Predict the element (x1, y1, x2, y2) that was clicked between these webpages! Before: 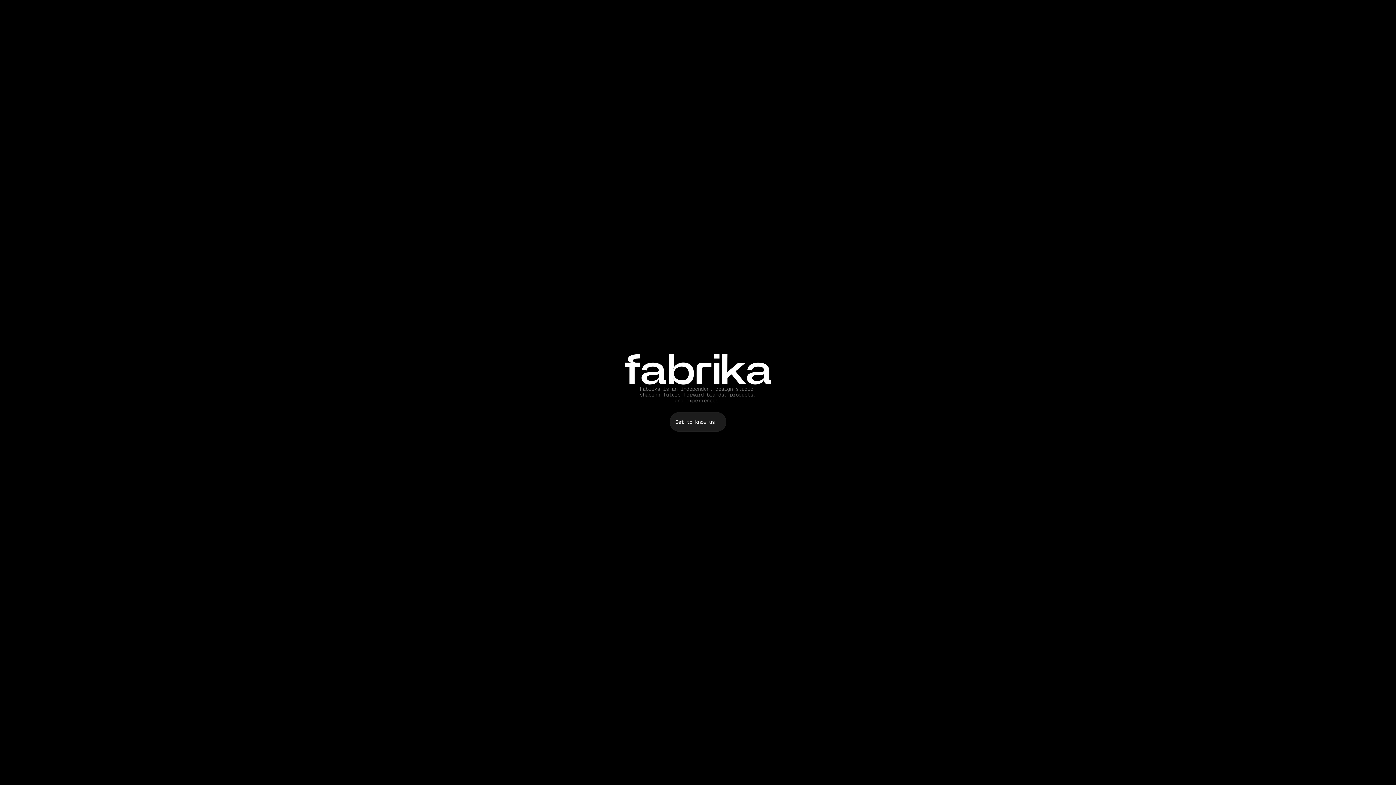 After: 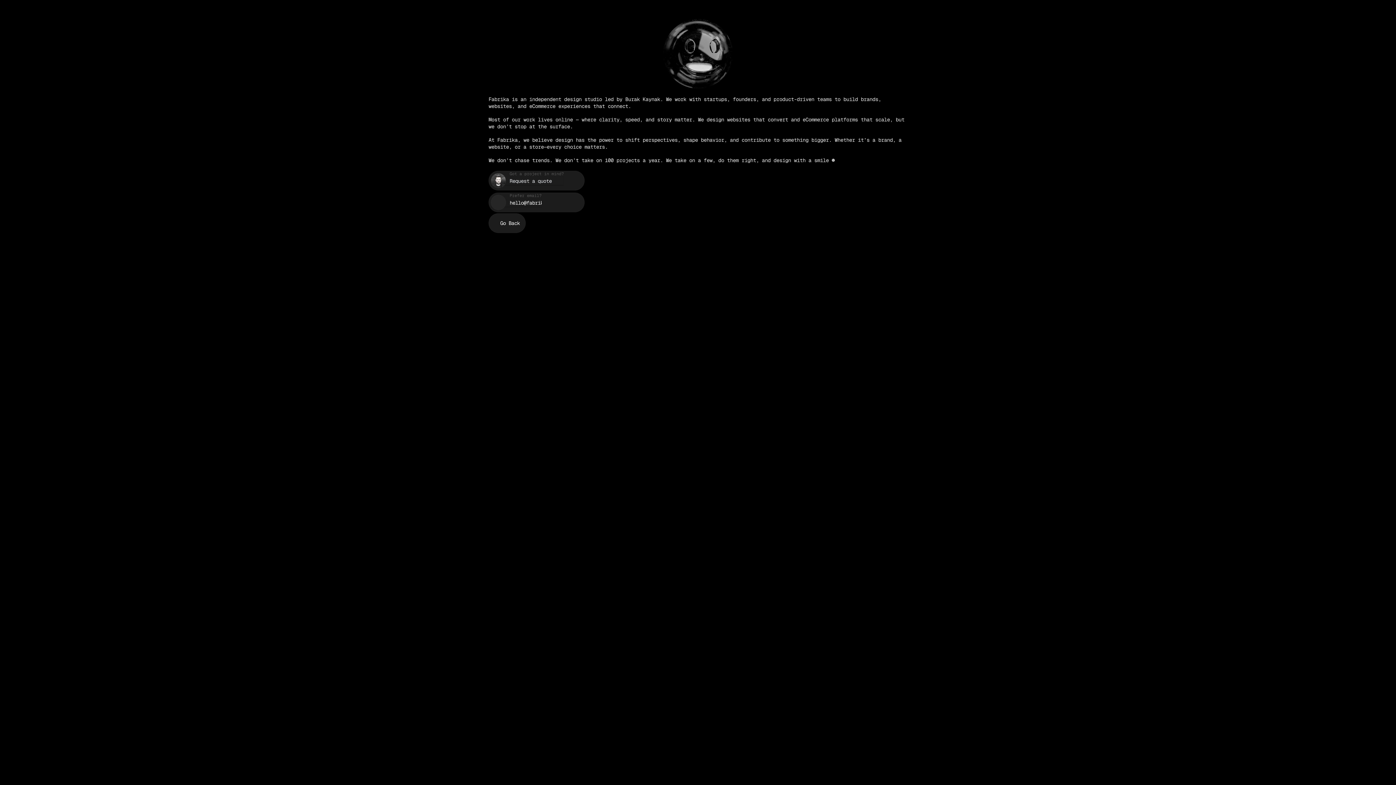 Action: bbox: (669, 412, 726, 432) label: Get to know us